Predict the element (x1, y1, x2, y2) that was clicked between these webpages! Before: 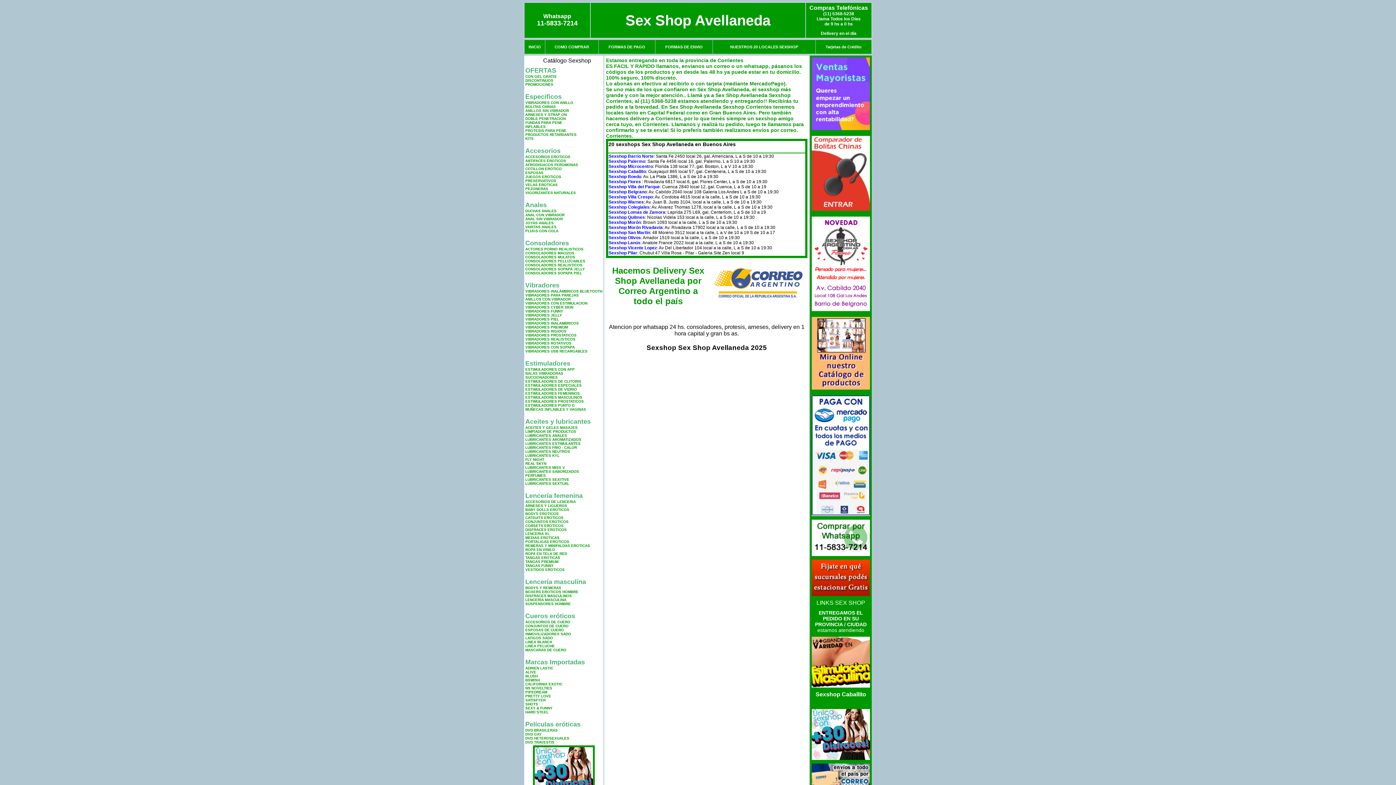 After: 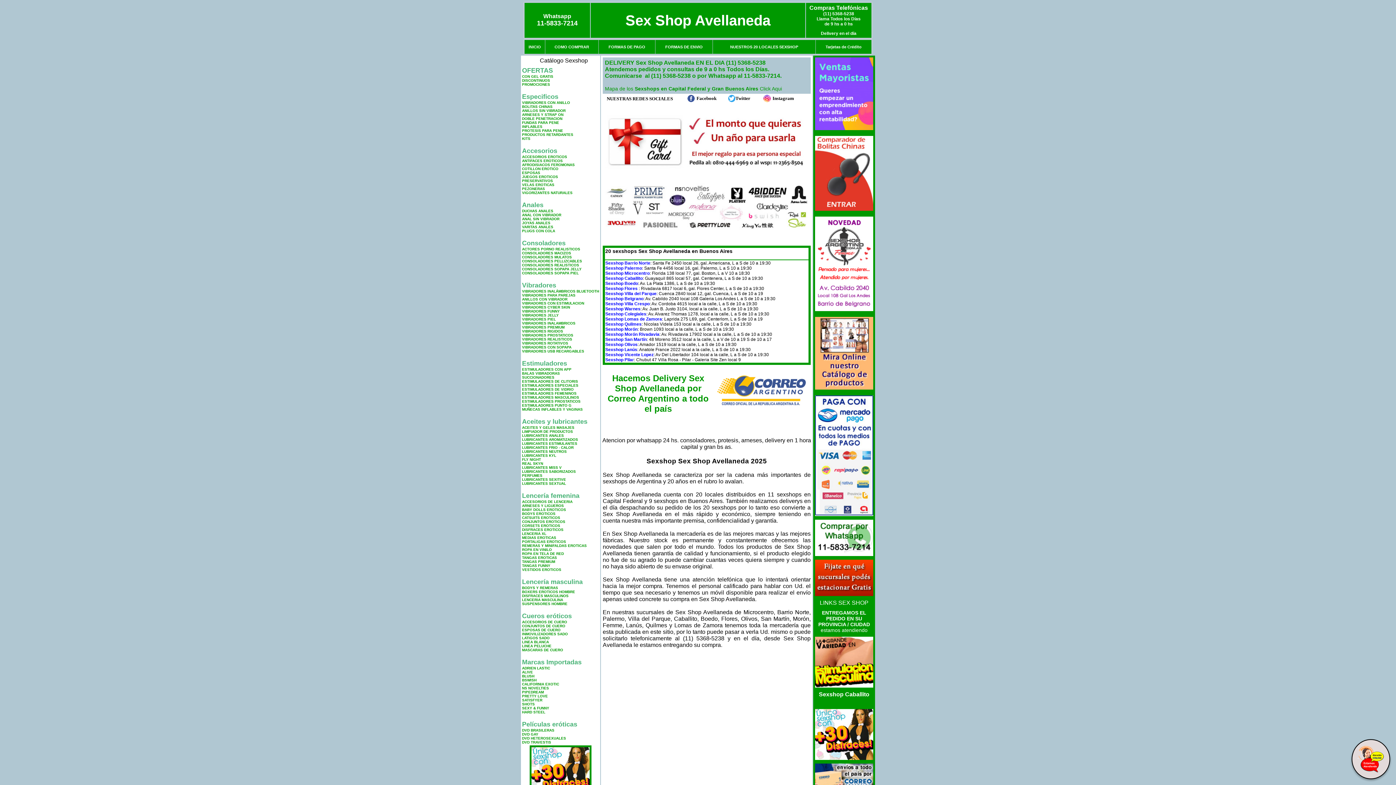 Action: label: Sex Shop Avellaneda bbox: (625, 12, 770, 28)